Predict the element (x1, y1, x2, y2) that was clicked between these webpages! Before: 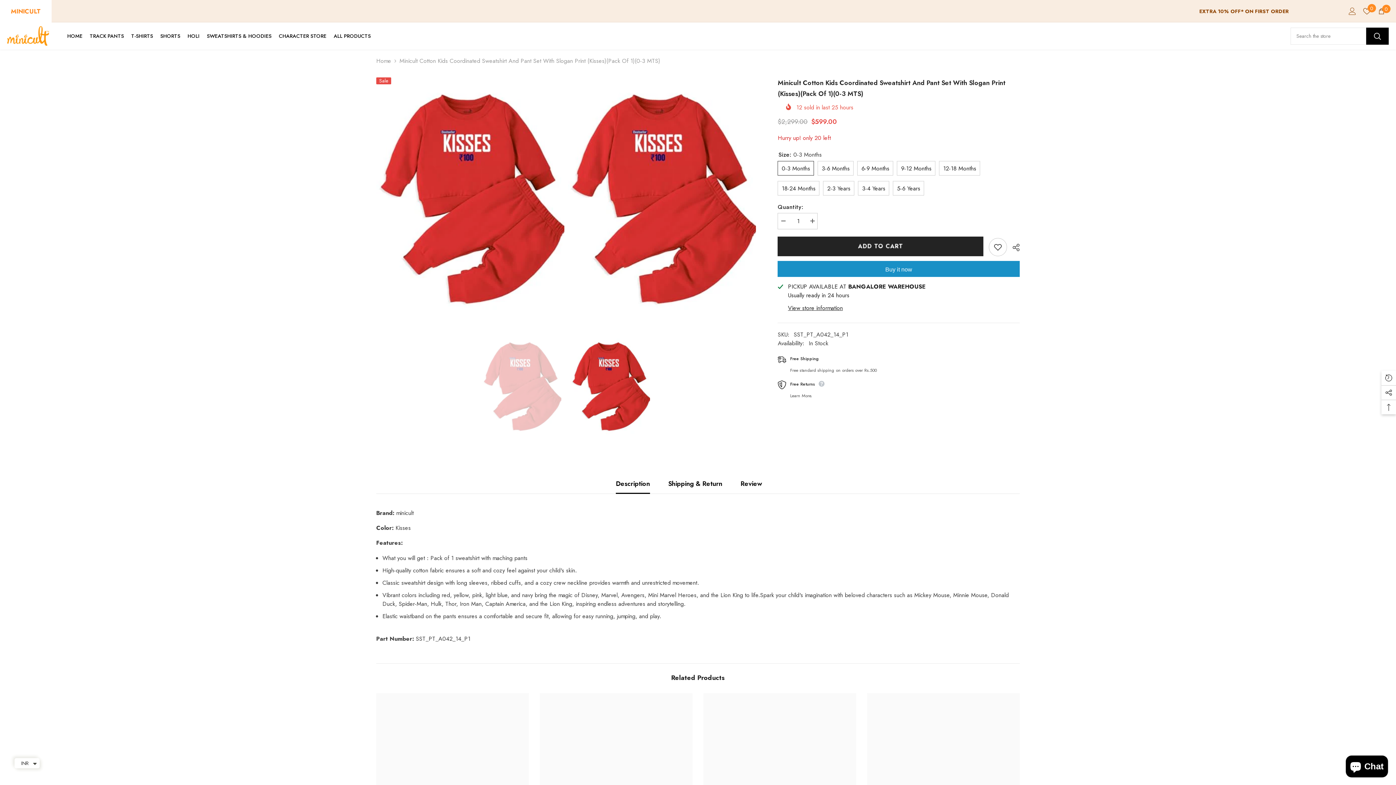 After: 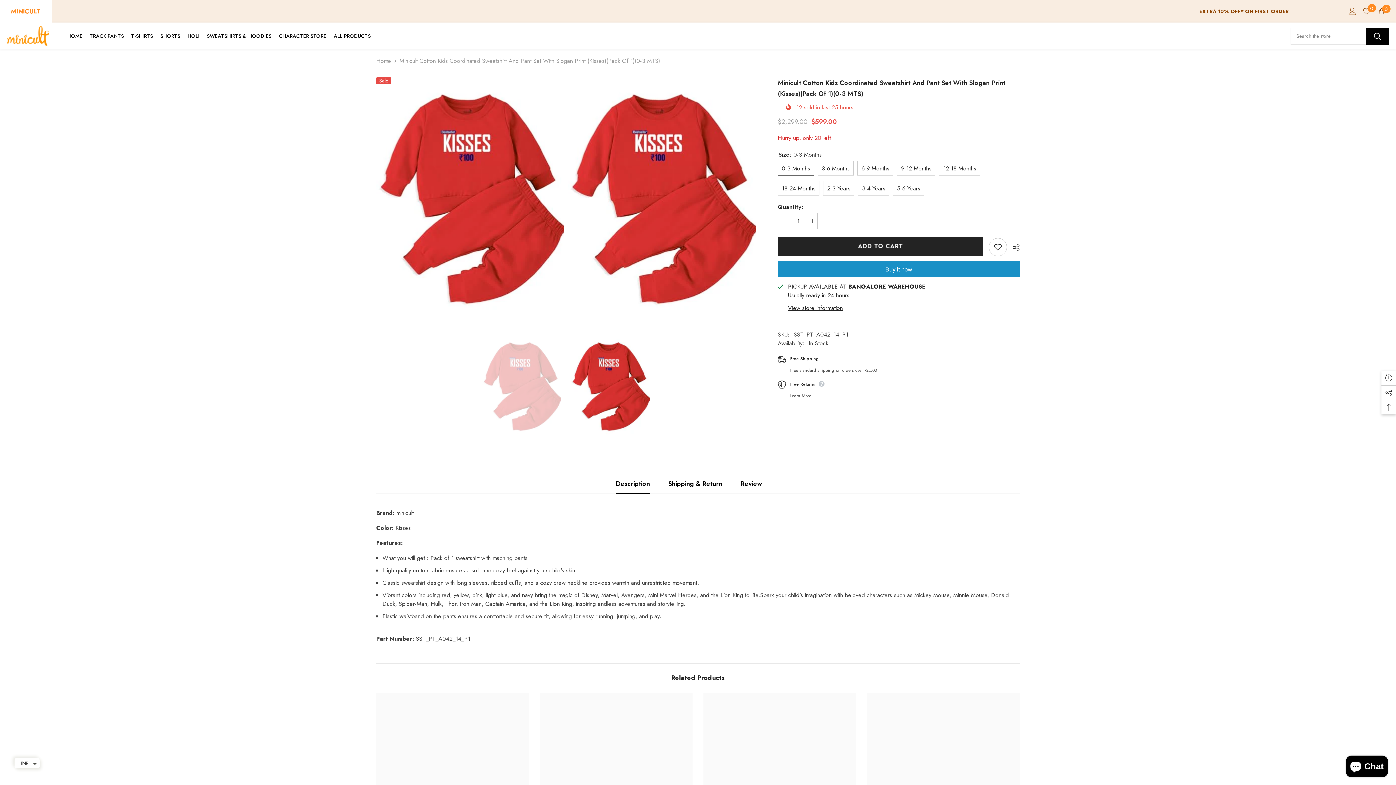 Action: bbox: (616, 474, 650, 493) label: Description